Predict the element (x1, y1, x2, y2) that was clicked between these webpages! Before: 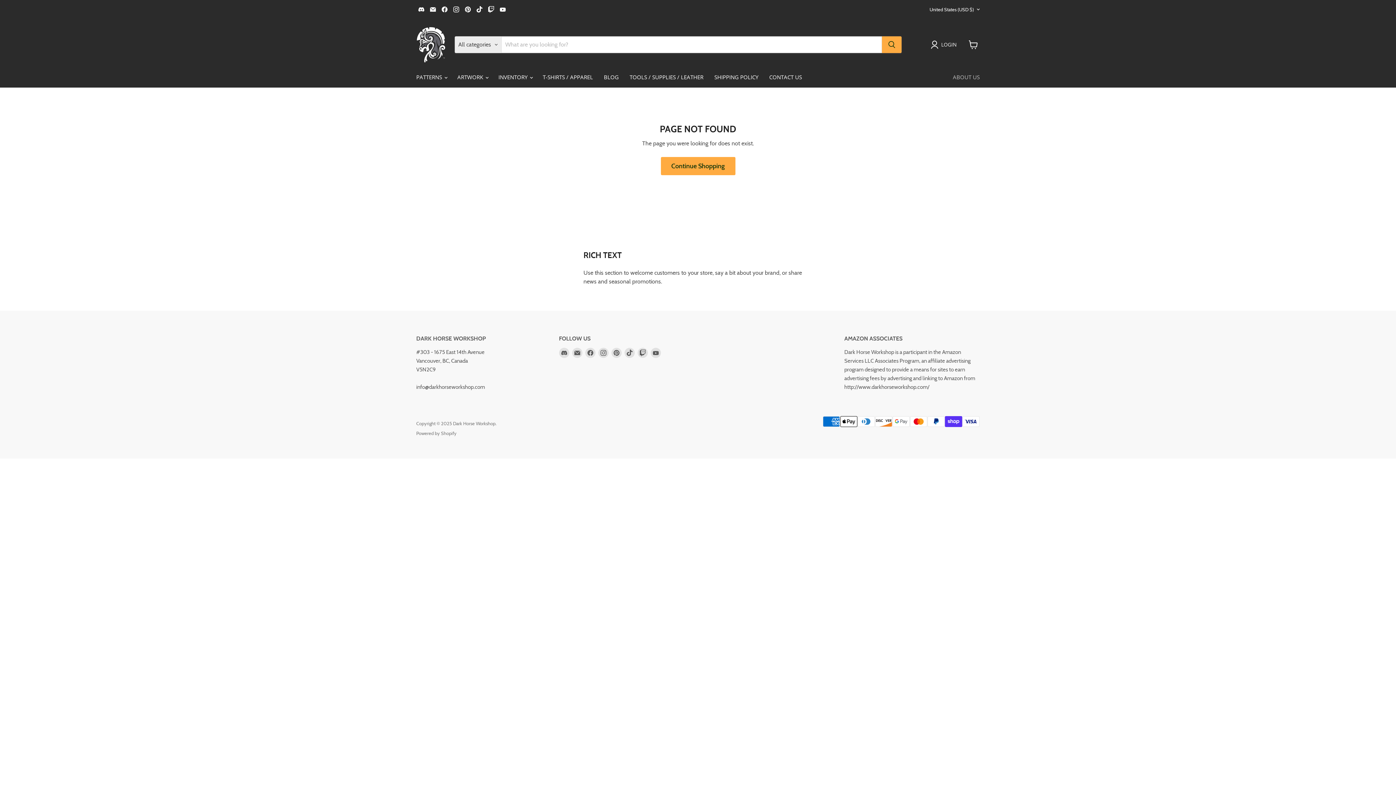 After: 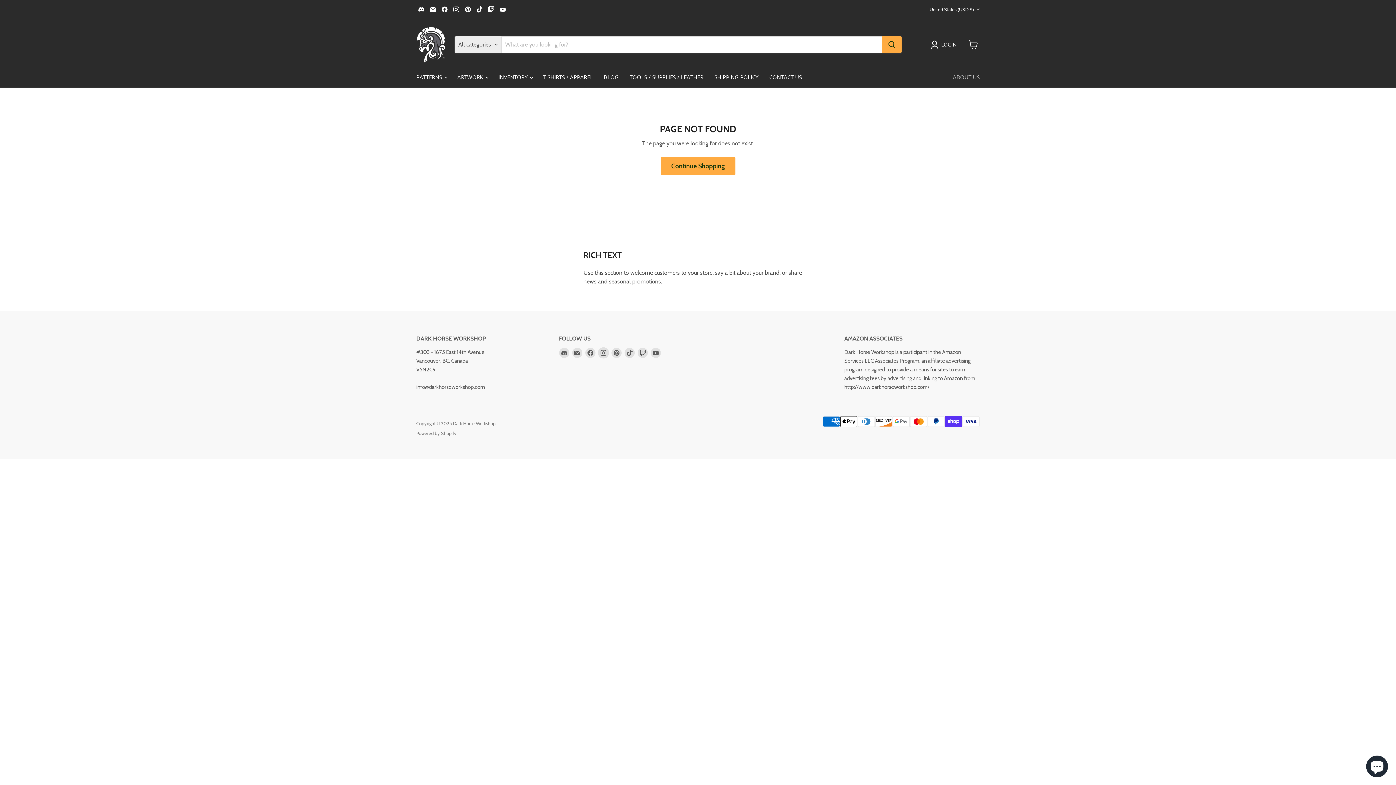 Action: label: Find us on Instagram bbox: (598, 347, 608, 358)